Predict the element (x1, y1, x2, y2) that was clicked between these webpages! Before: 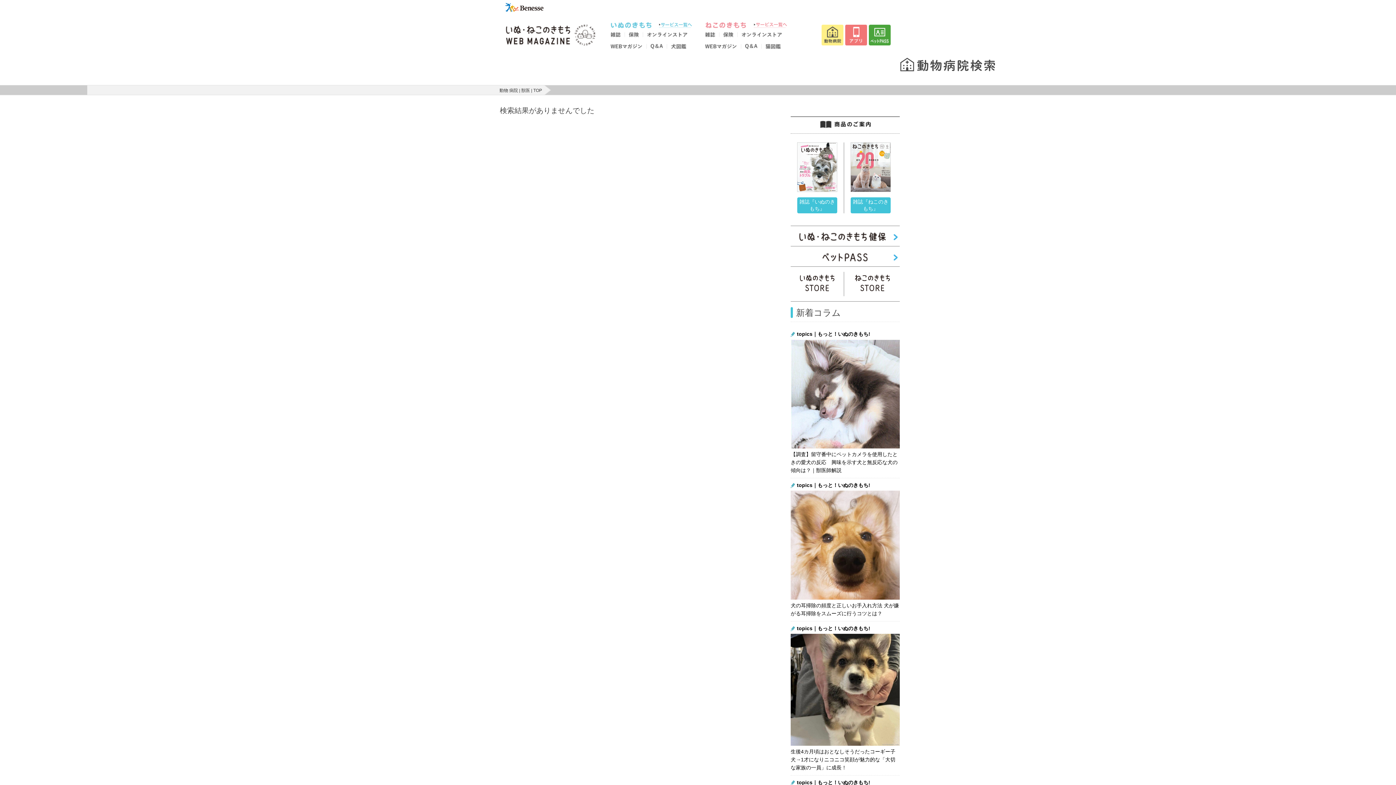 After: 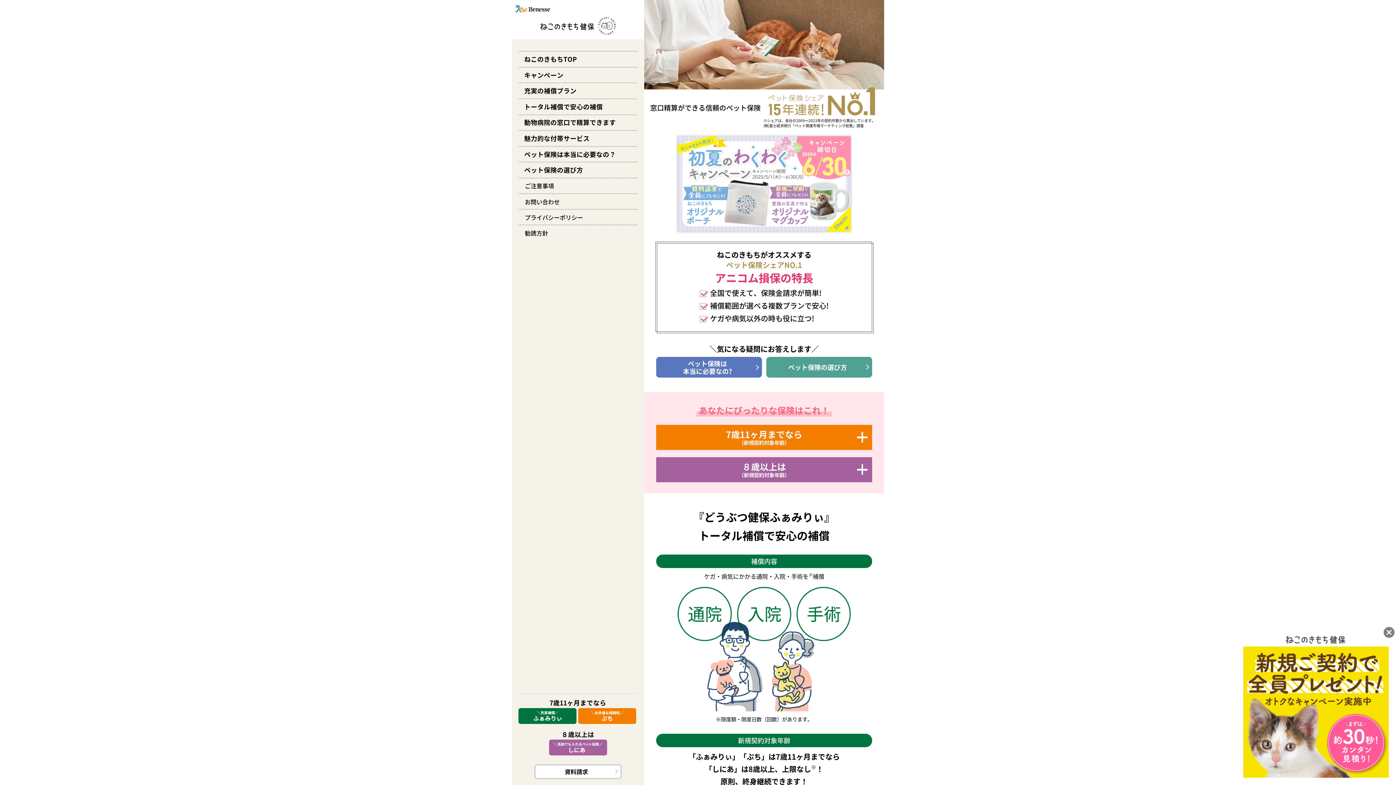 Action: bbox: (719, 33, 737, 38)